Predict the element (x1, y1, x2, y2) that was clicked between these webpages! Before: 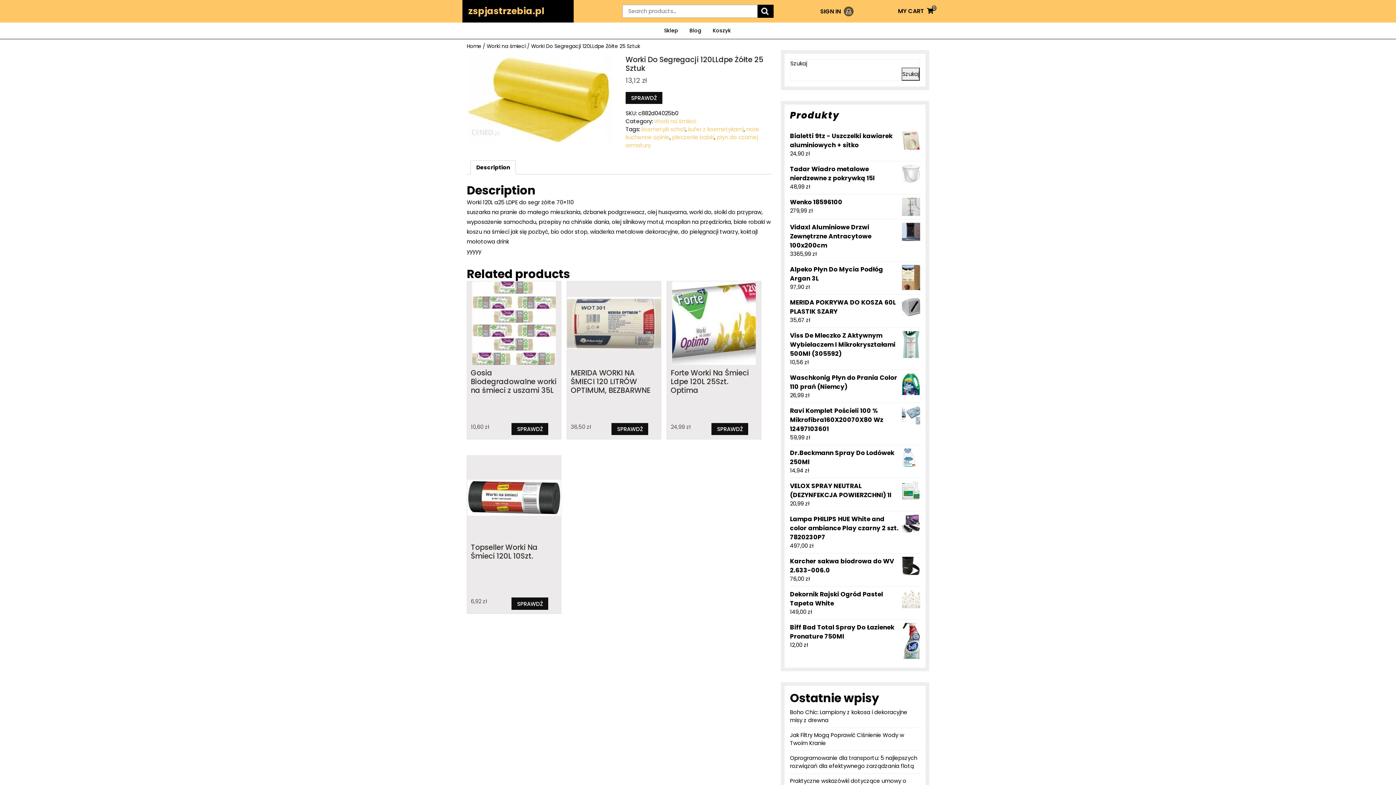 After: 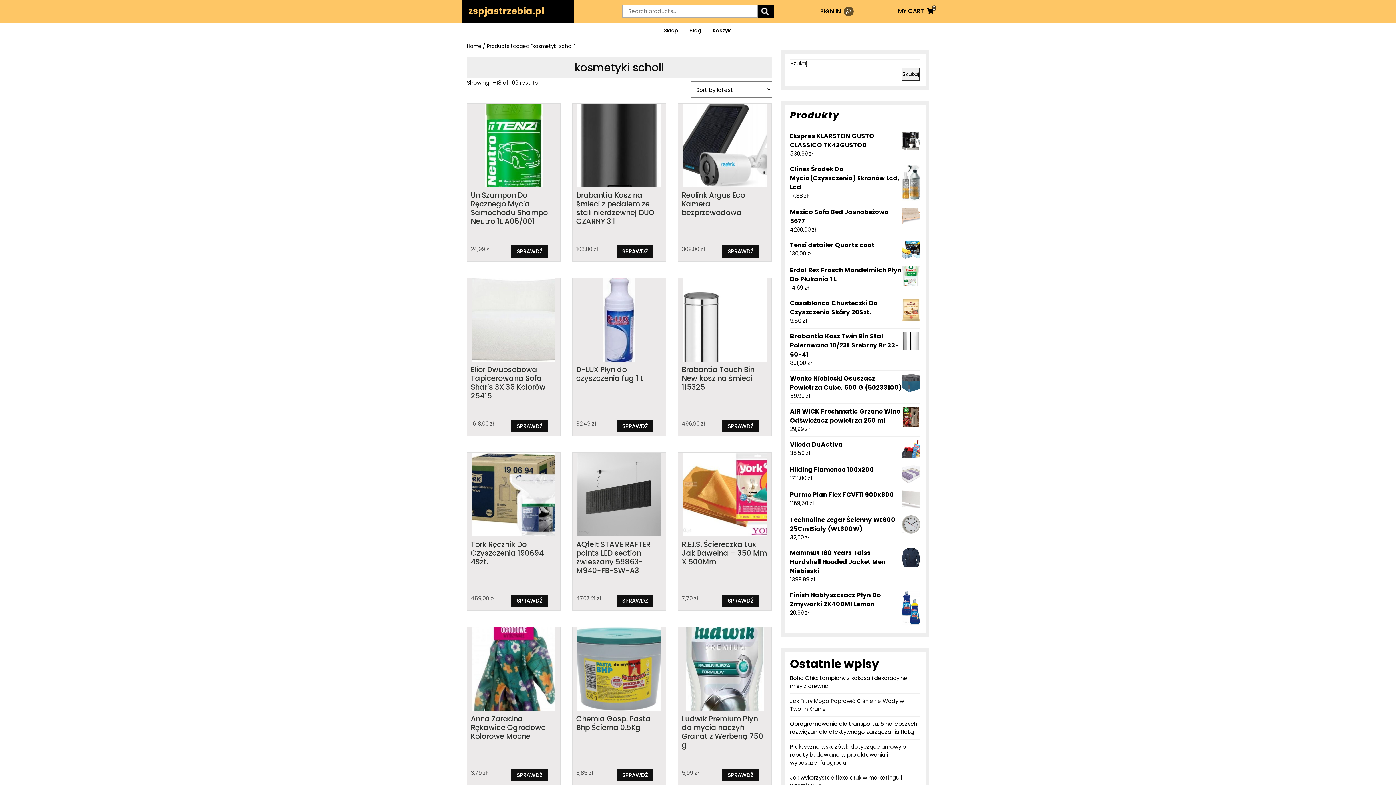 Action: bbox: (641, 125, 685, 133) label: kosmetyki scholl